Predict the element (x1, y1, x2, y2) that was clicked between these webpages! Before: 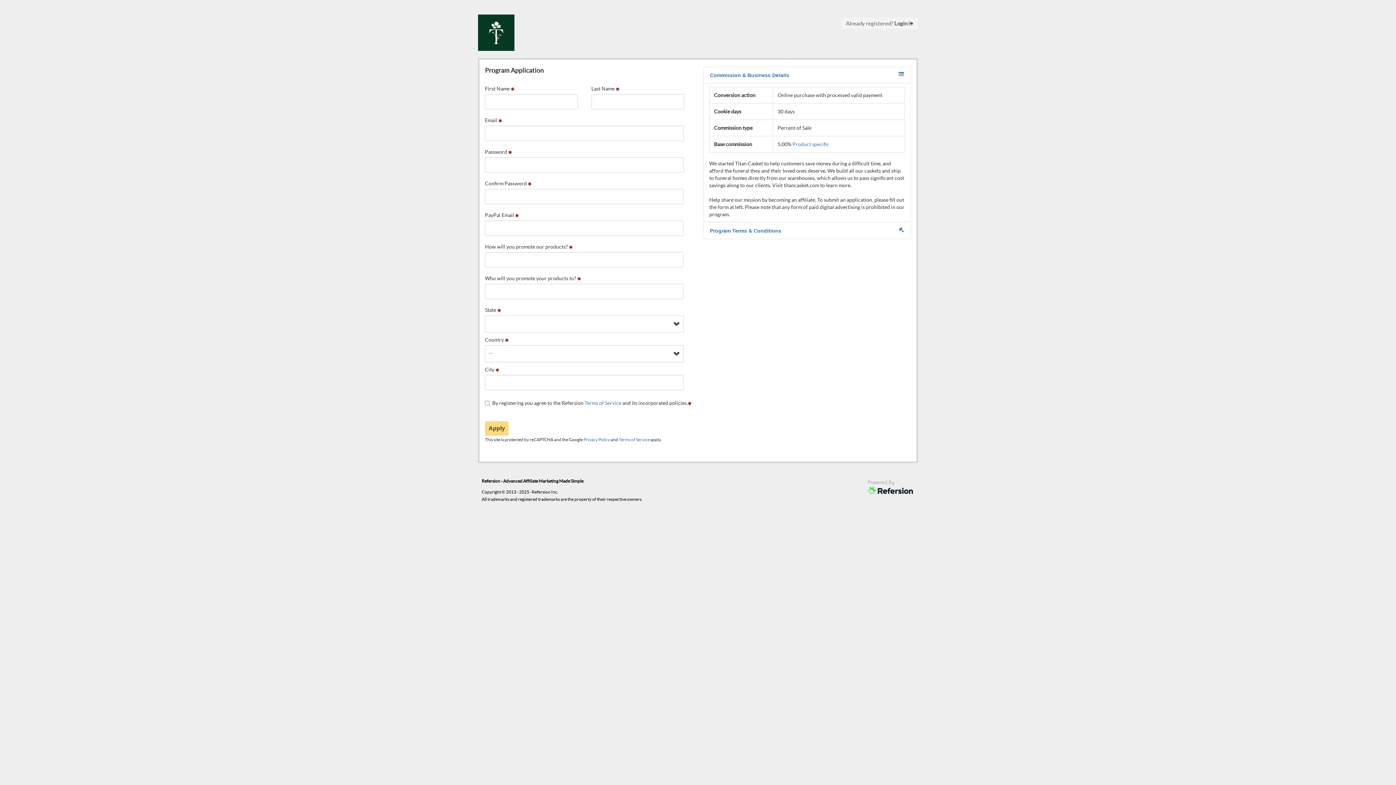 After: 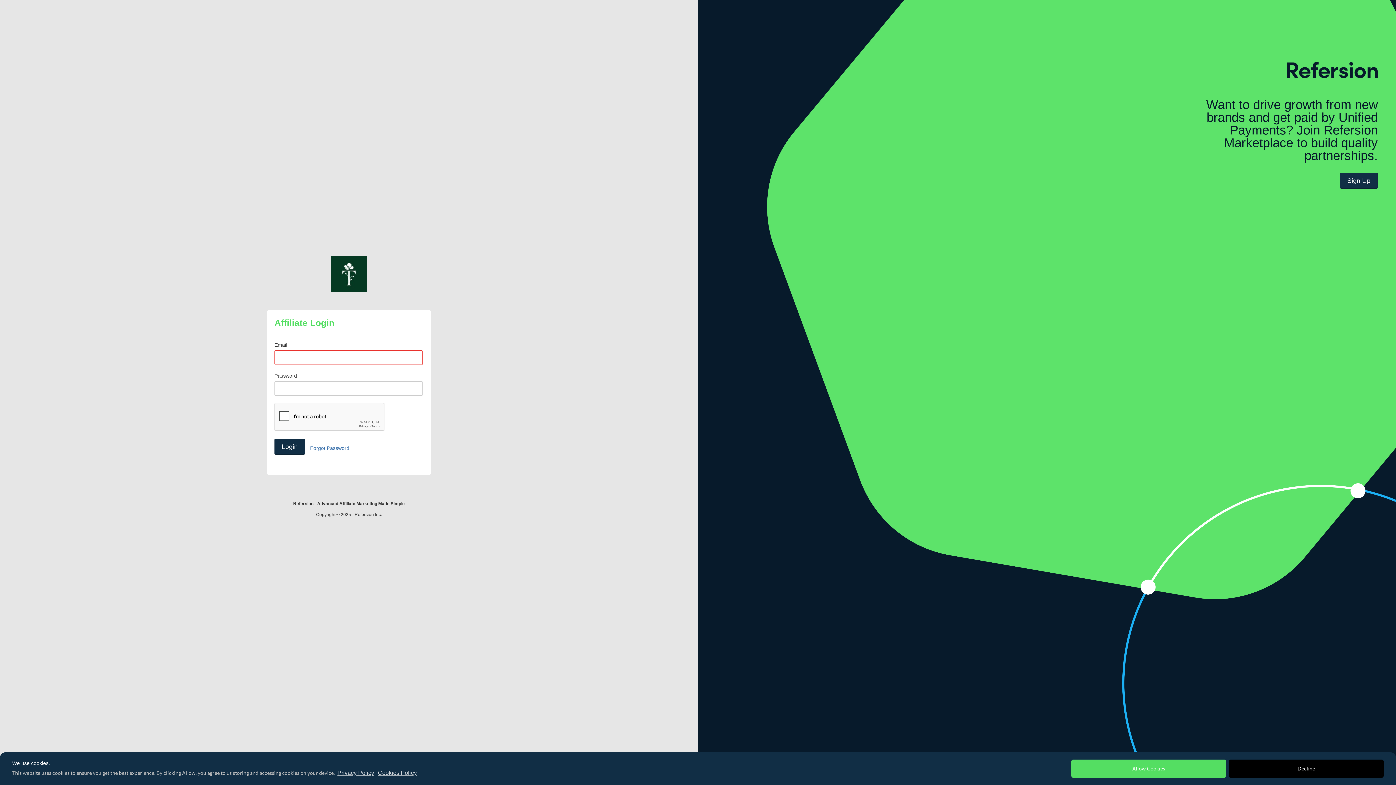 Action: bbox: (841, 17, 918, 29) label: Already registered? Login 